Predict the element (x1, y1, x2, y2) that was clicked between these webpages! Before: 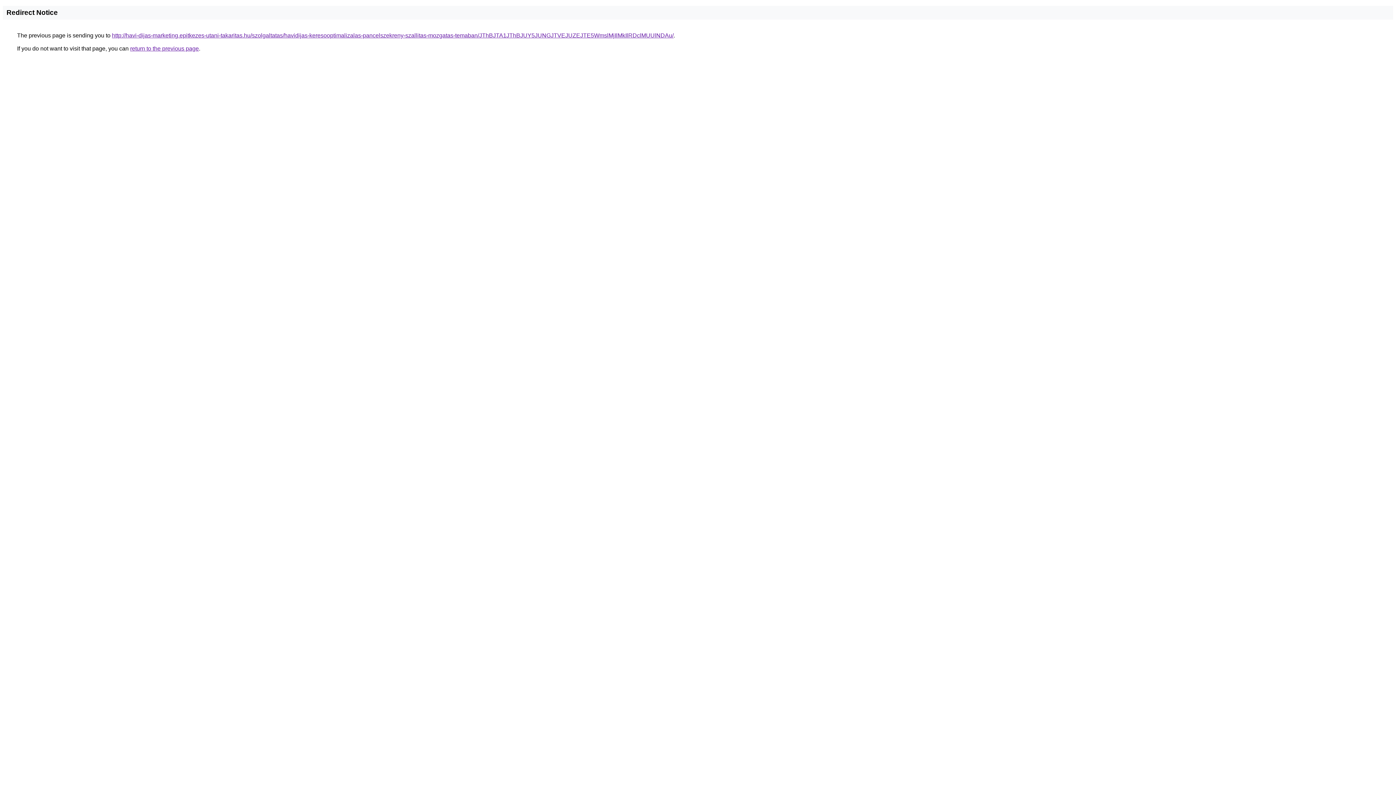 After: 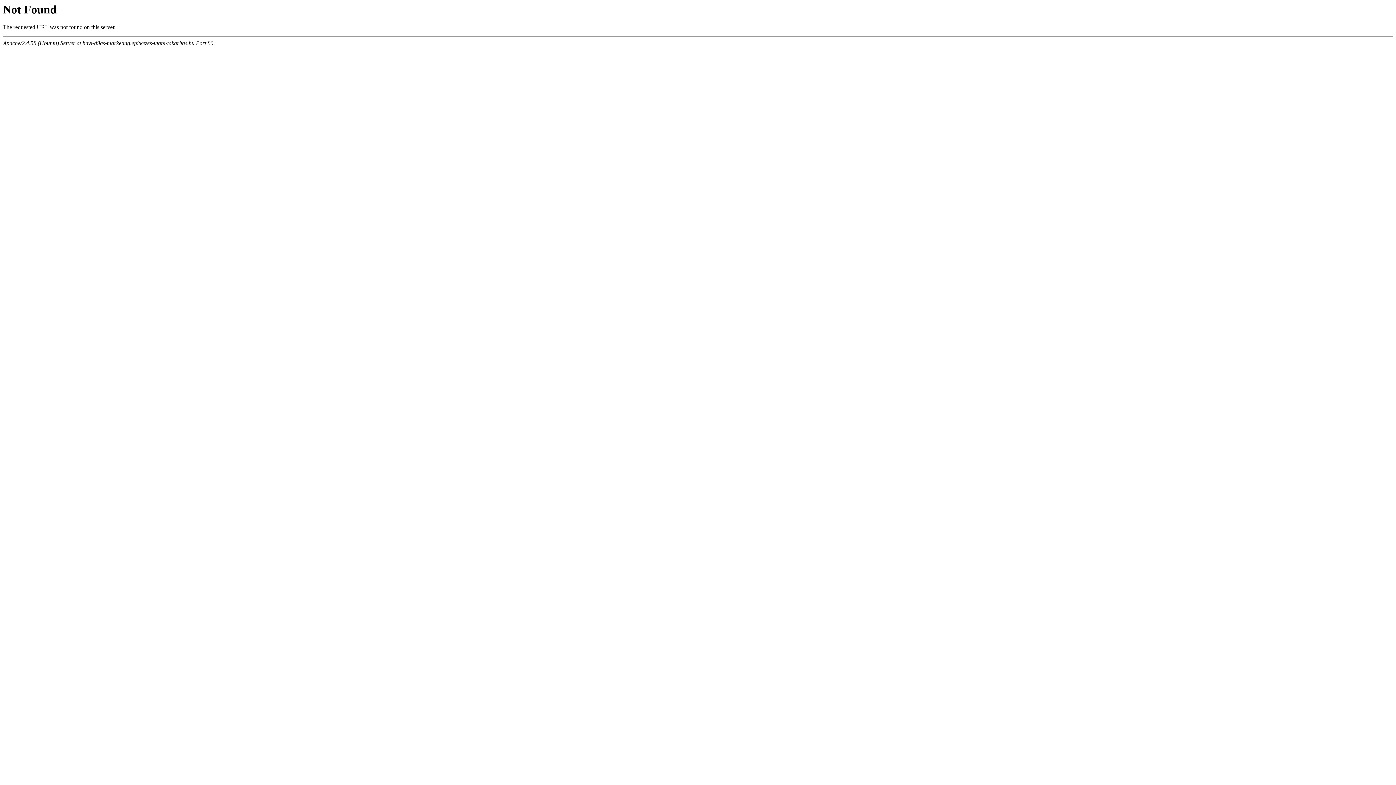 Action: bbox: (112, 32, 673, 38) label: http://havi-dijas-marketing.epitkezes-utani-takaritas.hu/szolgaltatas/havidijas-keresooptimalizalas-pancelszekreny-szallitas-mozgatas-temaban/JThBJTA1JThBJUY5JUNGJTVEJUZEJTE5WmslMjIlMkIlRDclMUUlNDAu/